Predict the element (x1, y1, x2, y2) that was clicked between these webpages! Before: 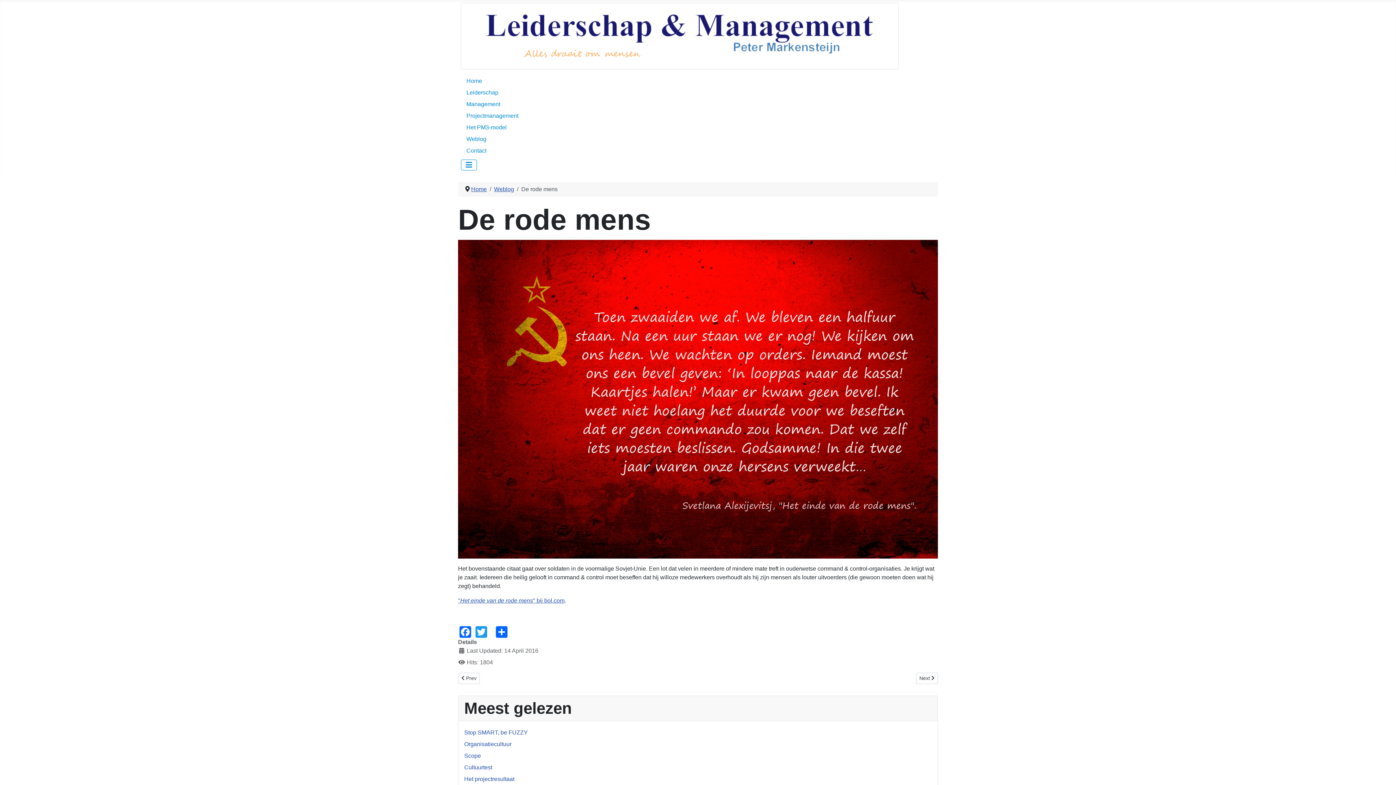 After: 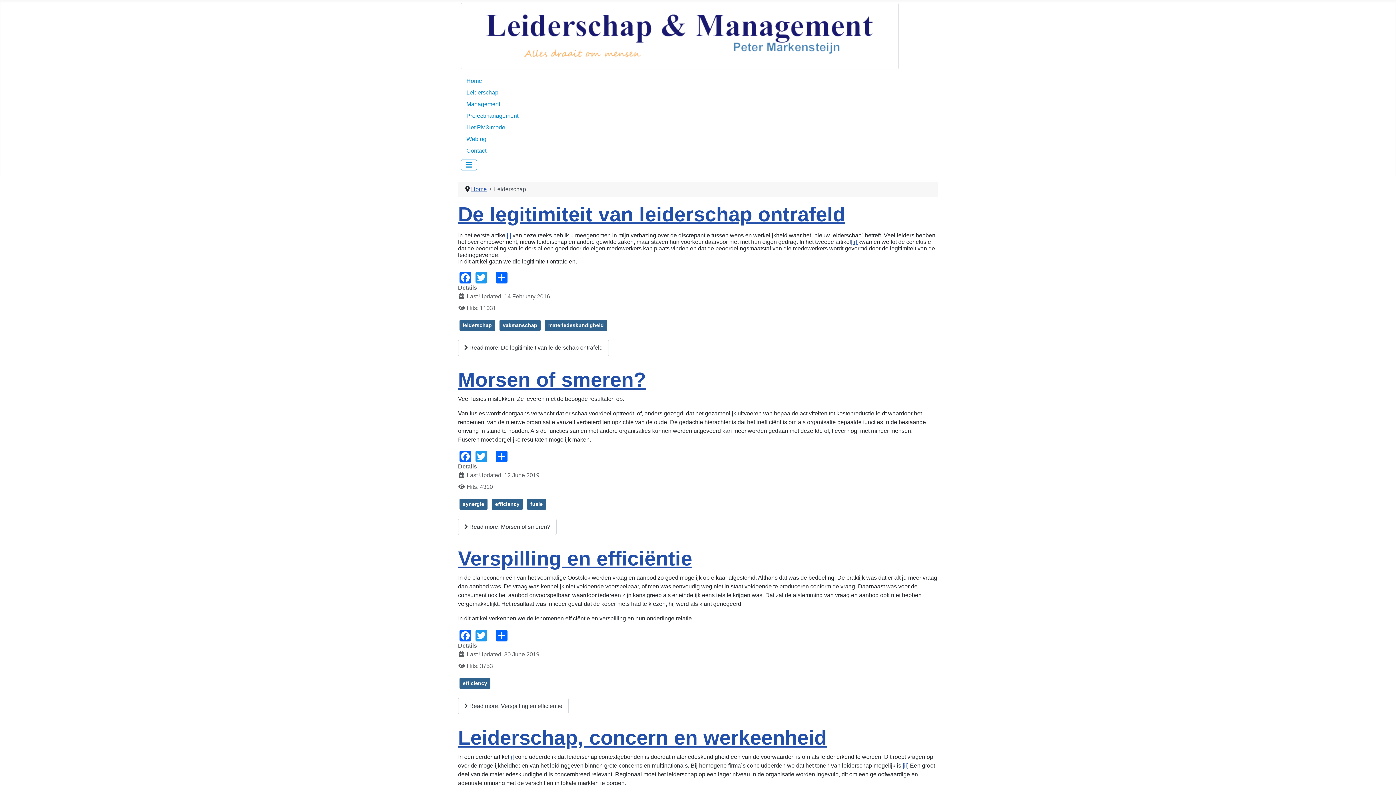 Action: bbox: (461, 88, 504, 96) label: Leiderschap